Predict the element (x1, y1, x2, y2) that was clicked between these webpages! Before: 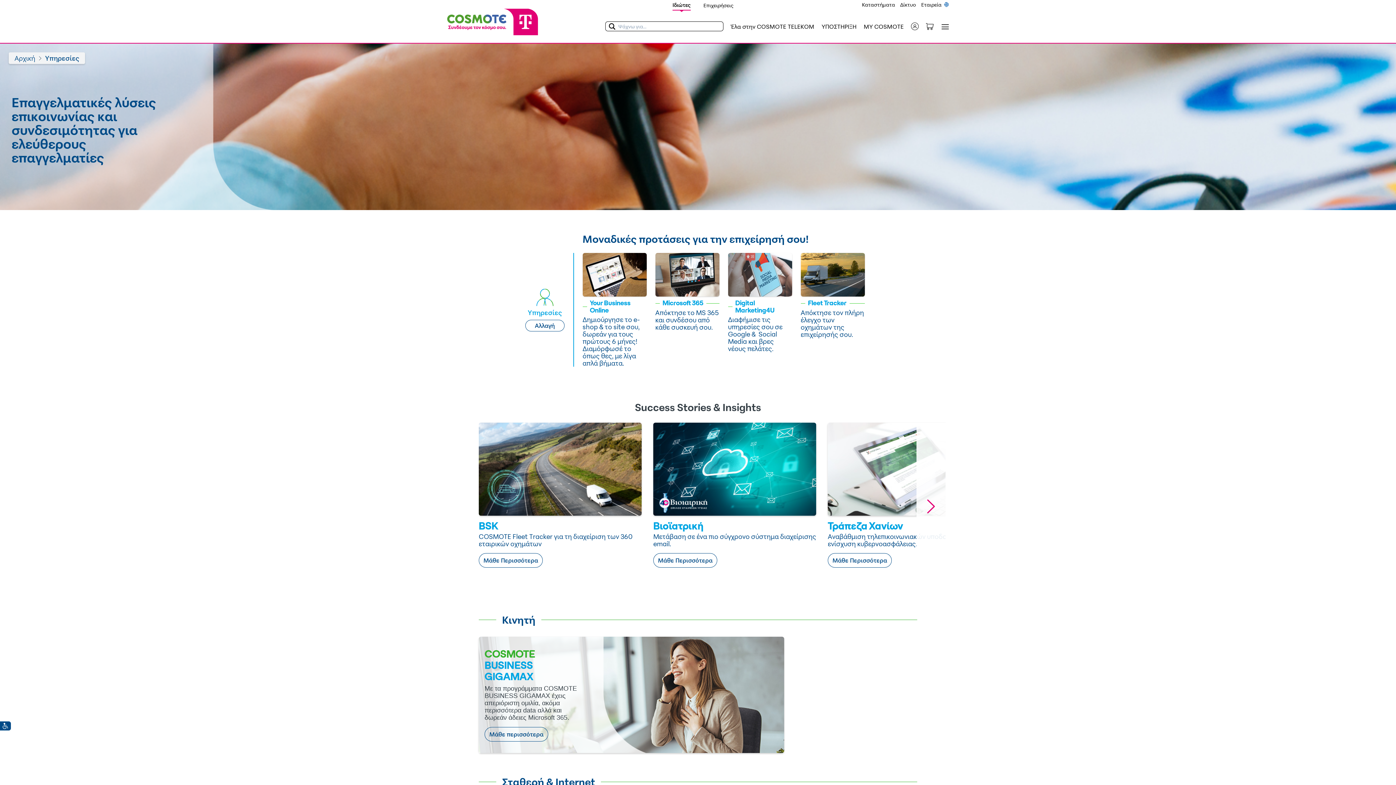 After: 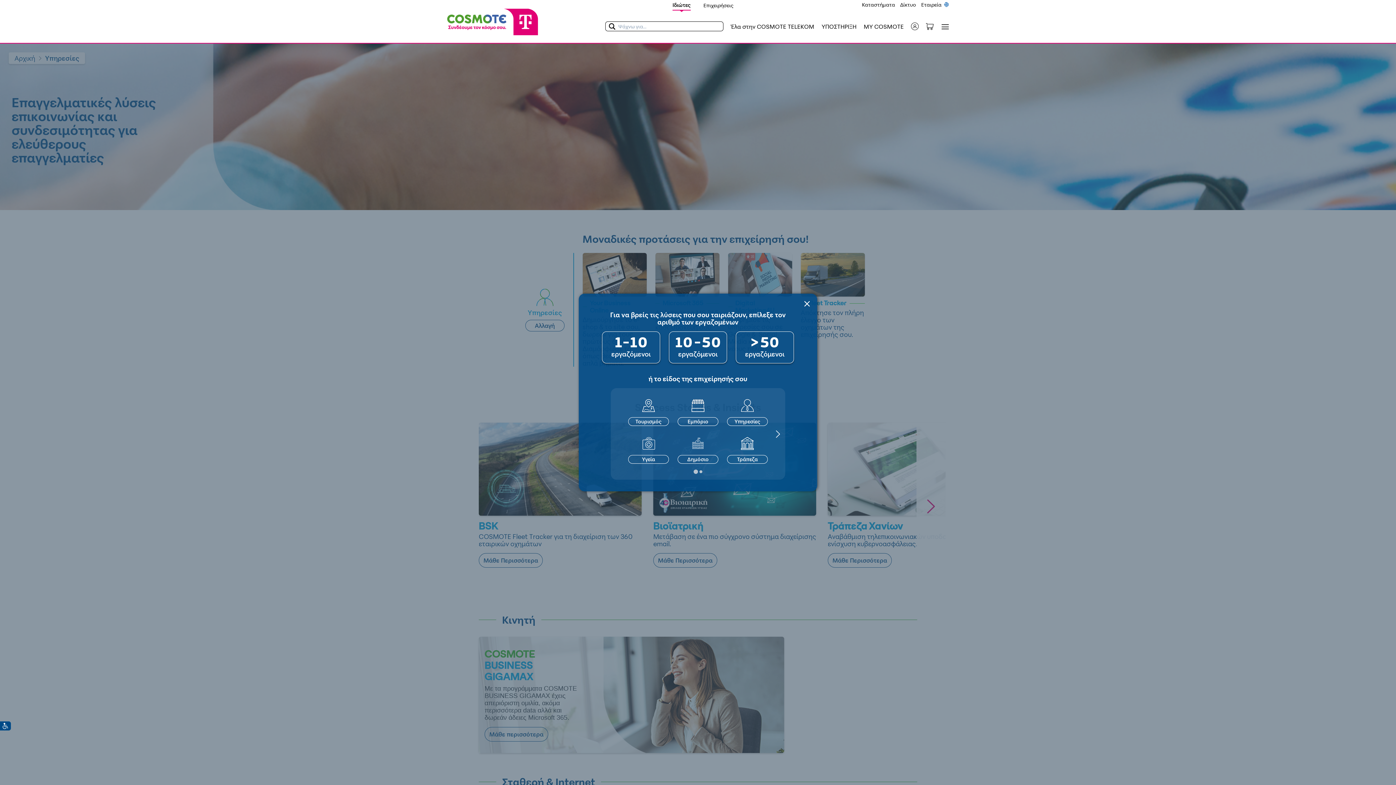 Action: bbox: (525, 319, 564, 331) label: Αλλαγή